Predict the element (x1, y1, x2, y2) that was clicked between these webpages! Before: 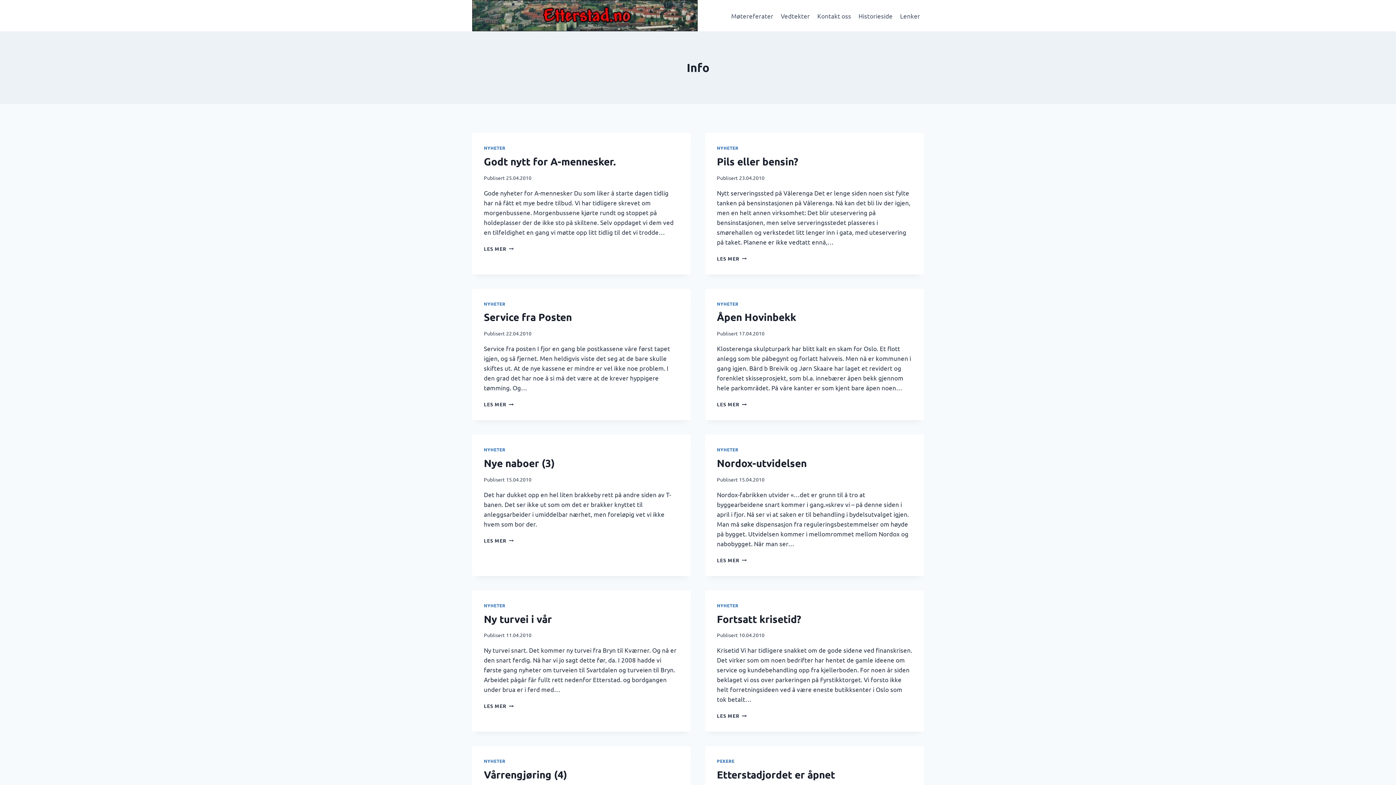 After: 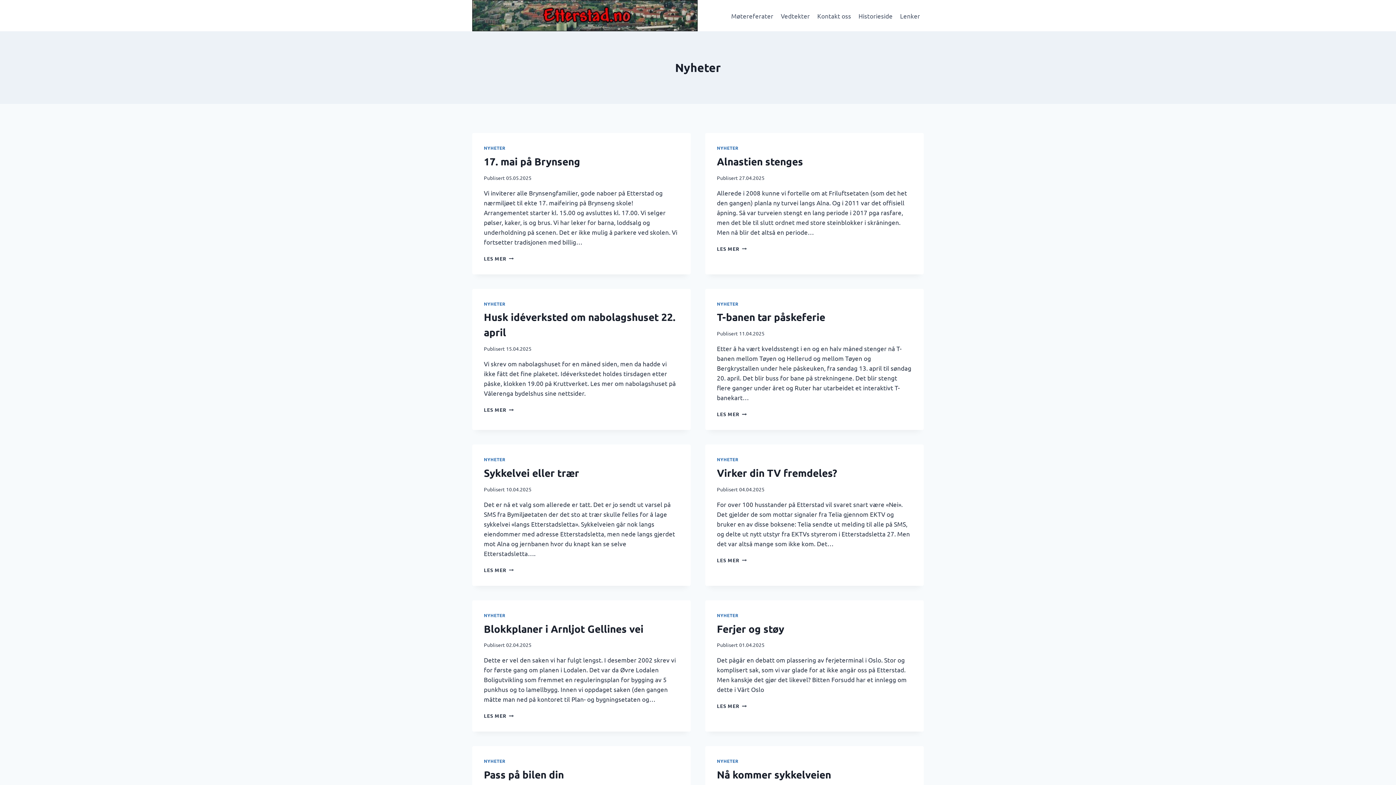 Action: bbox: (717, 300, 738, 306) label: NYHETER